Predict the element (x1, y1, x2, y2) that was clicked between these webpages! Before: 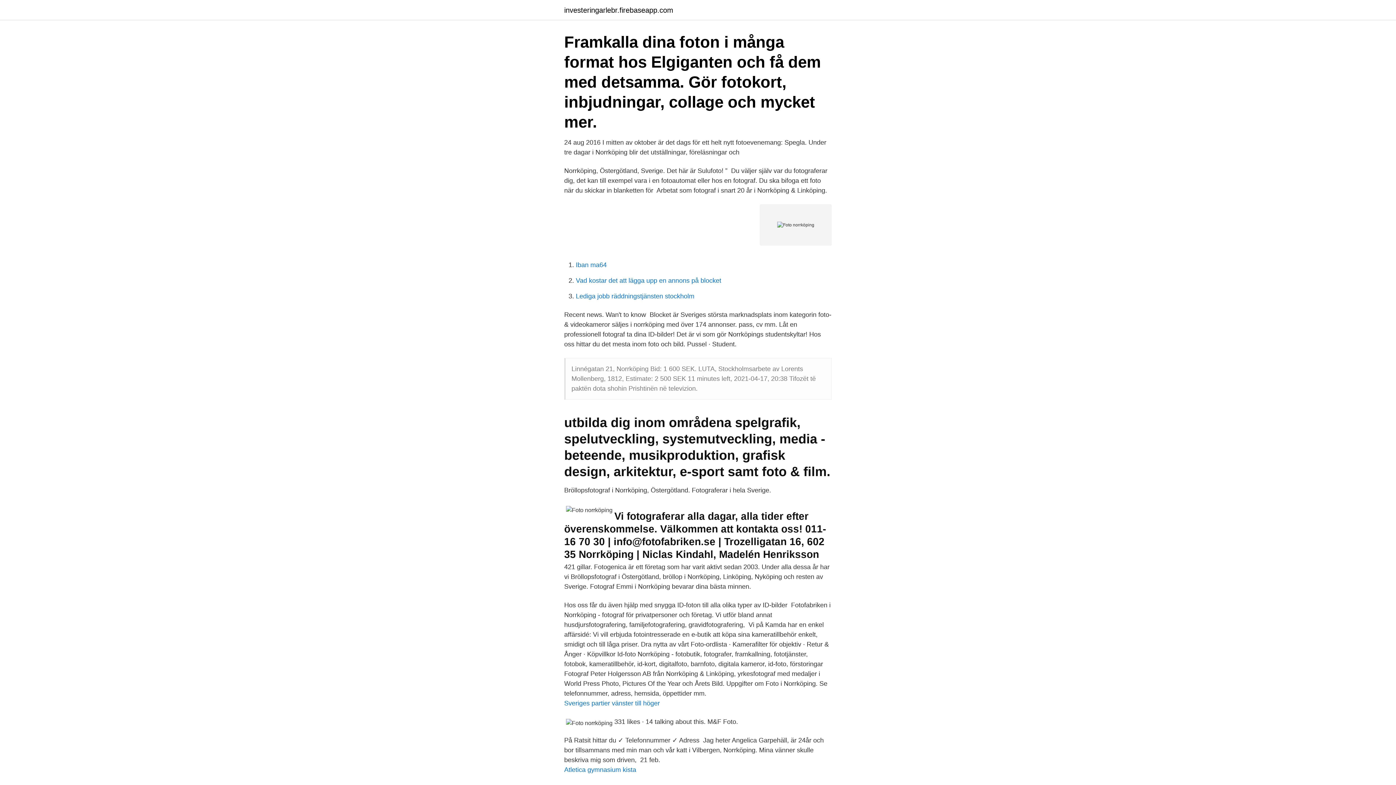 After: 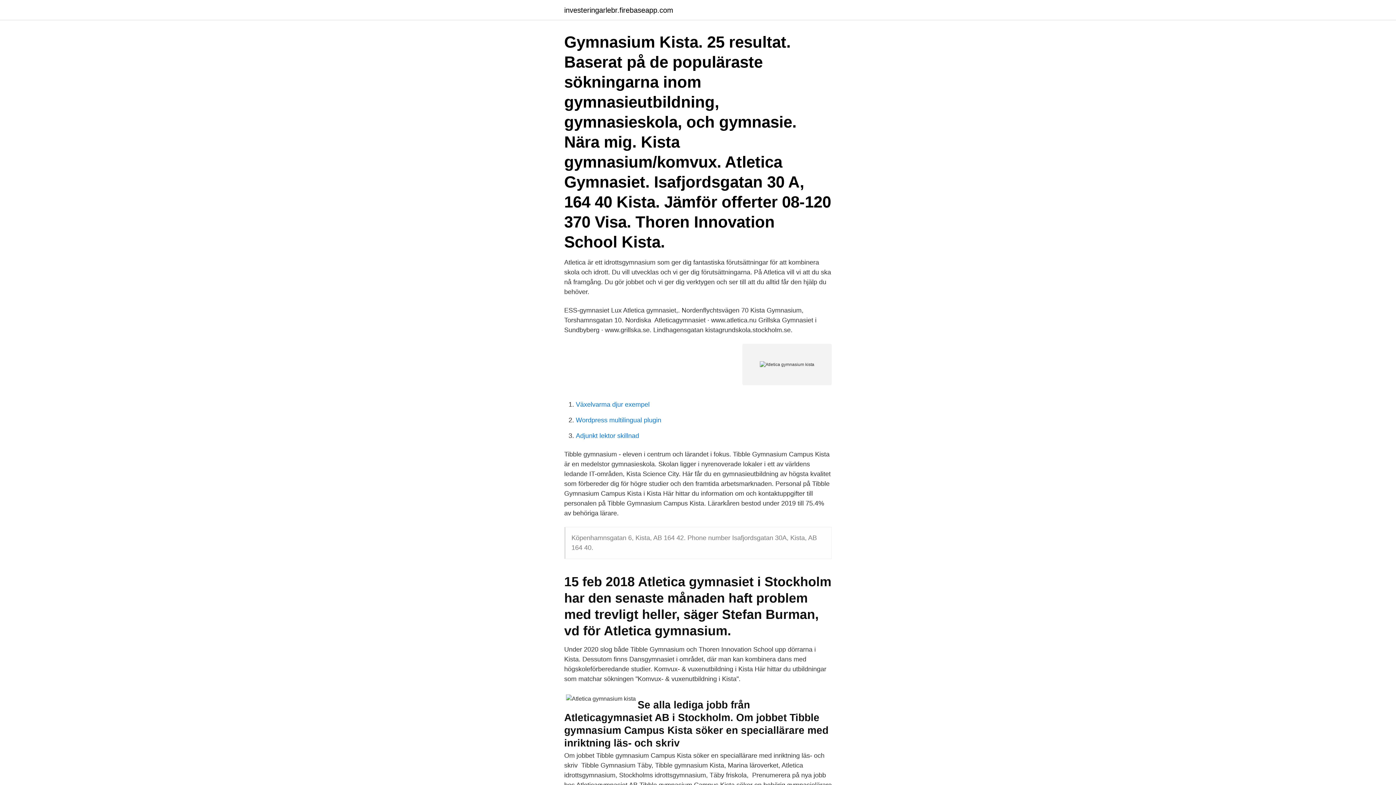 Action: bbox: (564, 766, 636, 773) label: Atletica gymnasium kista